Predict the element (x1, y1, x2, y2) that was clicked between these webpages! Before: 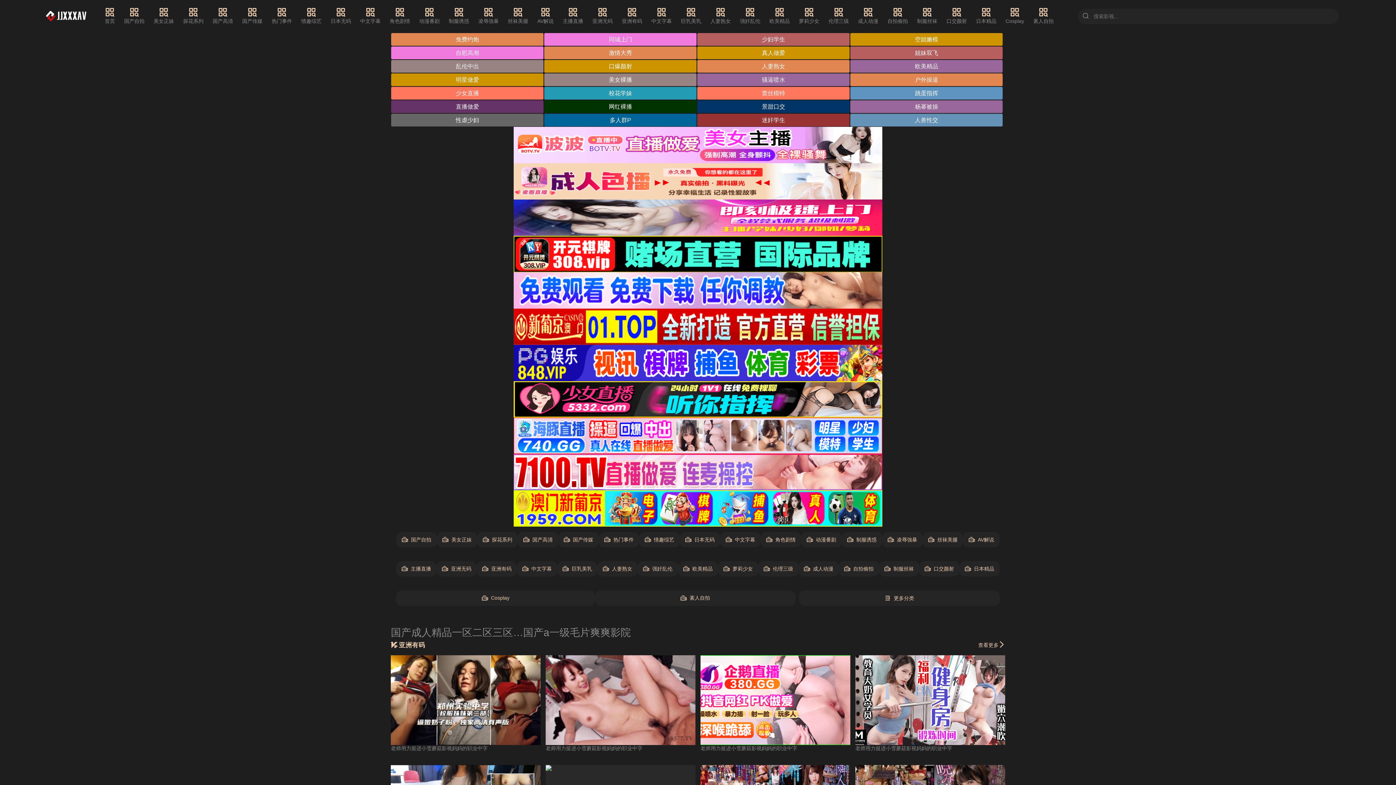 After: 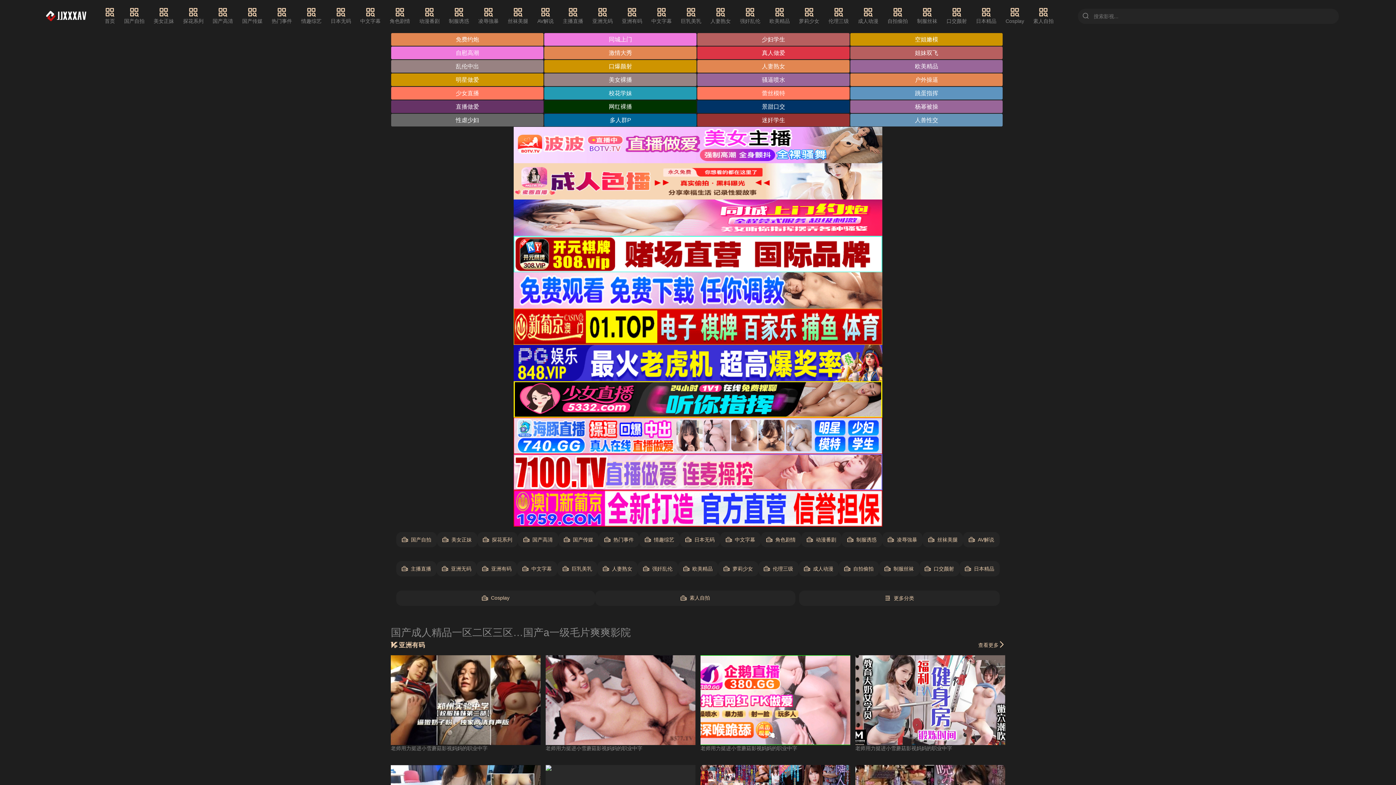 Action: label: 真人做爱 bbox: (697, 46, 849, 59)